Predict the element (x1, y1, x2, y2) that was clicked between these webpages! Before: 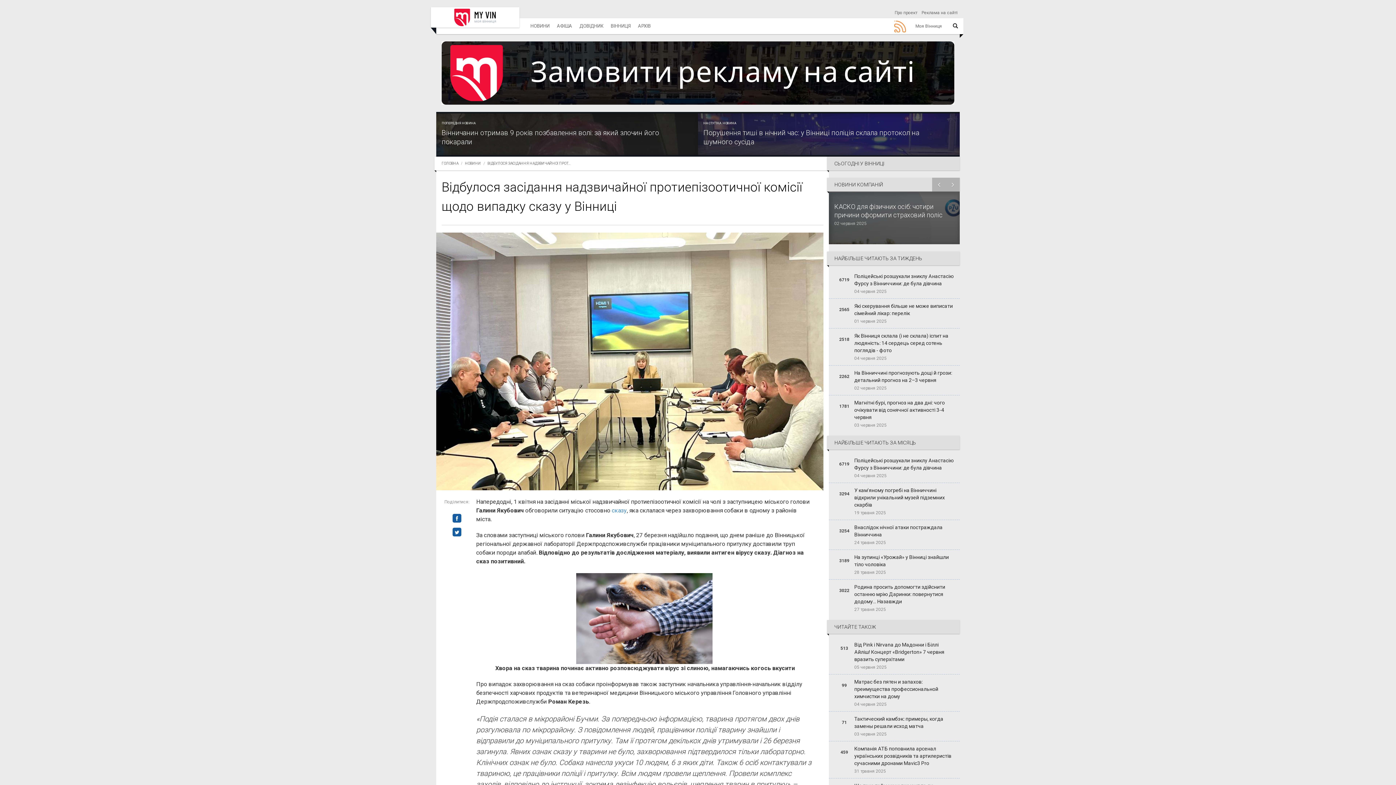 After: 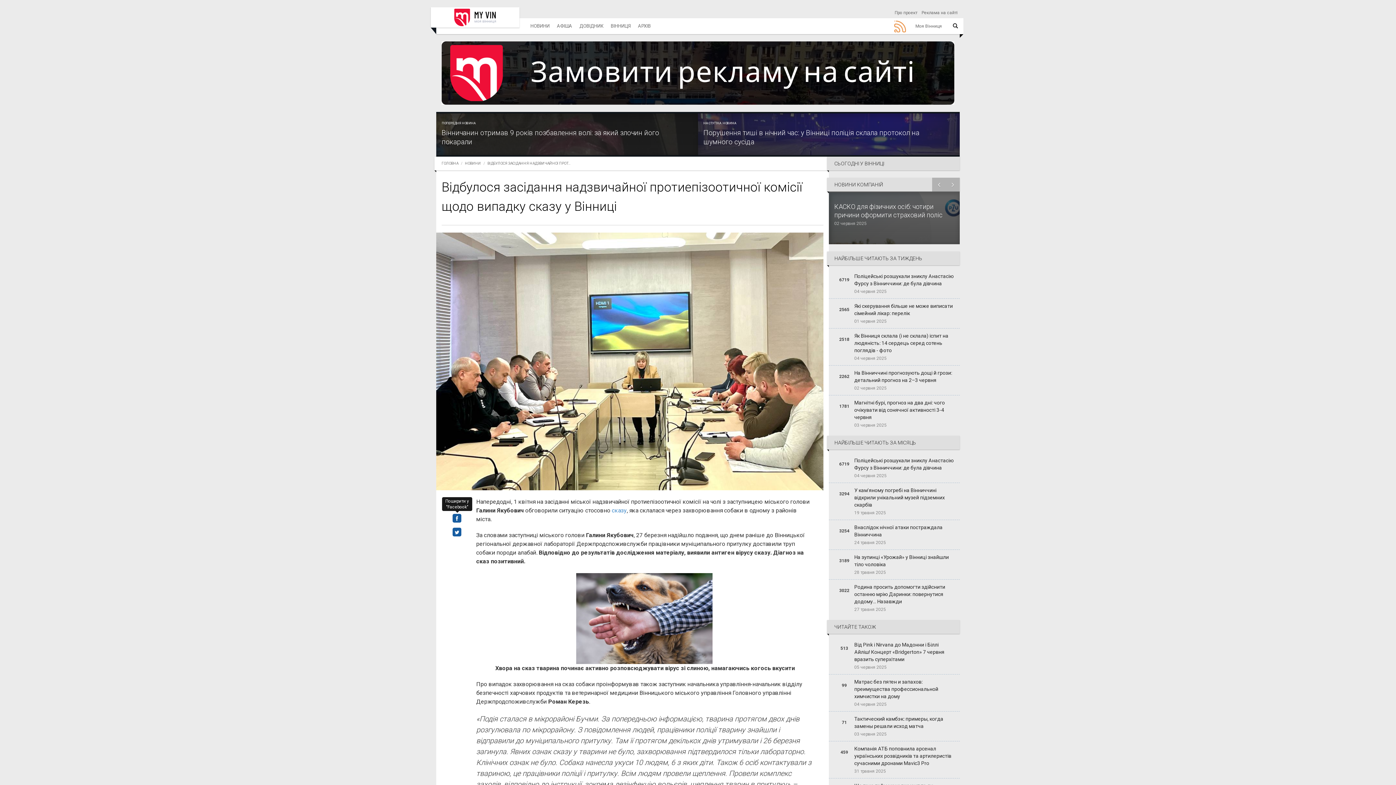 Action: bbox: (441, 513, 472, 523)